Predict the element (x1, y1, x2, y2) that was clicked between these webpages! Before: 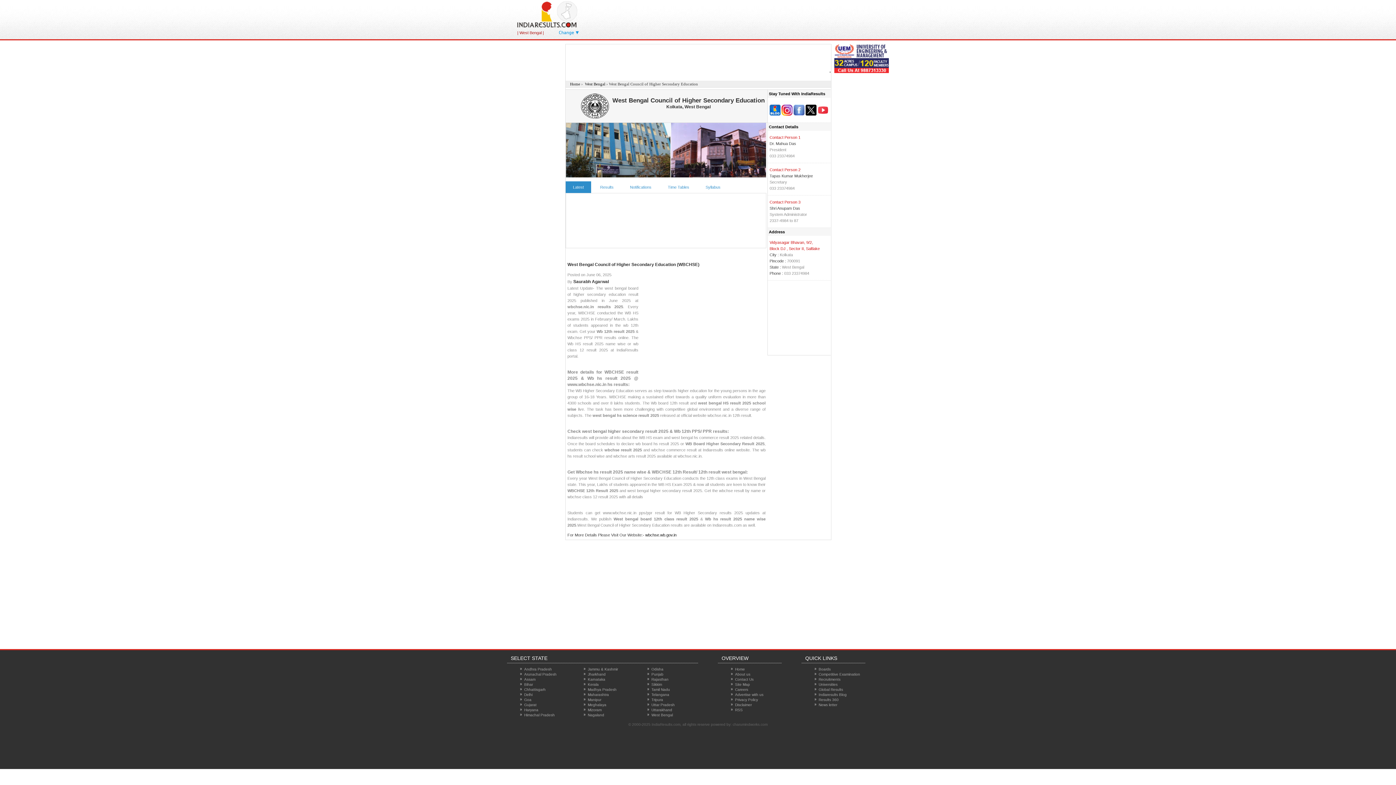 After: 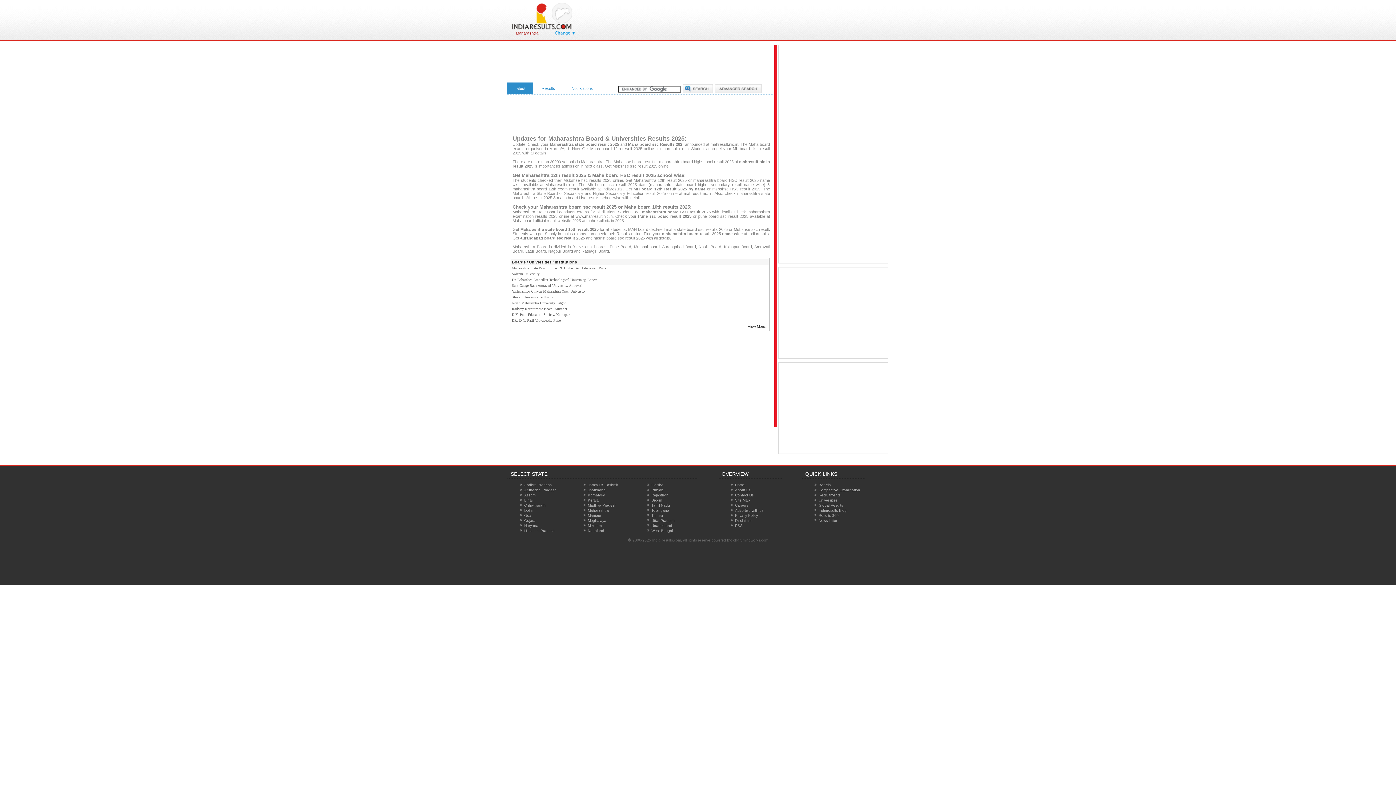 Action: label: Maharashtra bbox: (588, 693, 609, 697)